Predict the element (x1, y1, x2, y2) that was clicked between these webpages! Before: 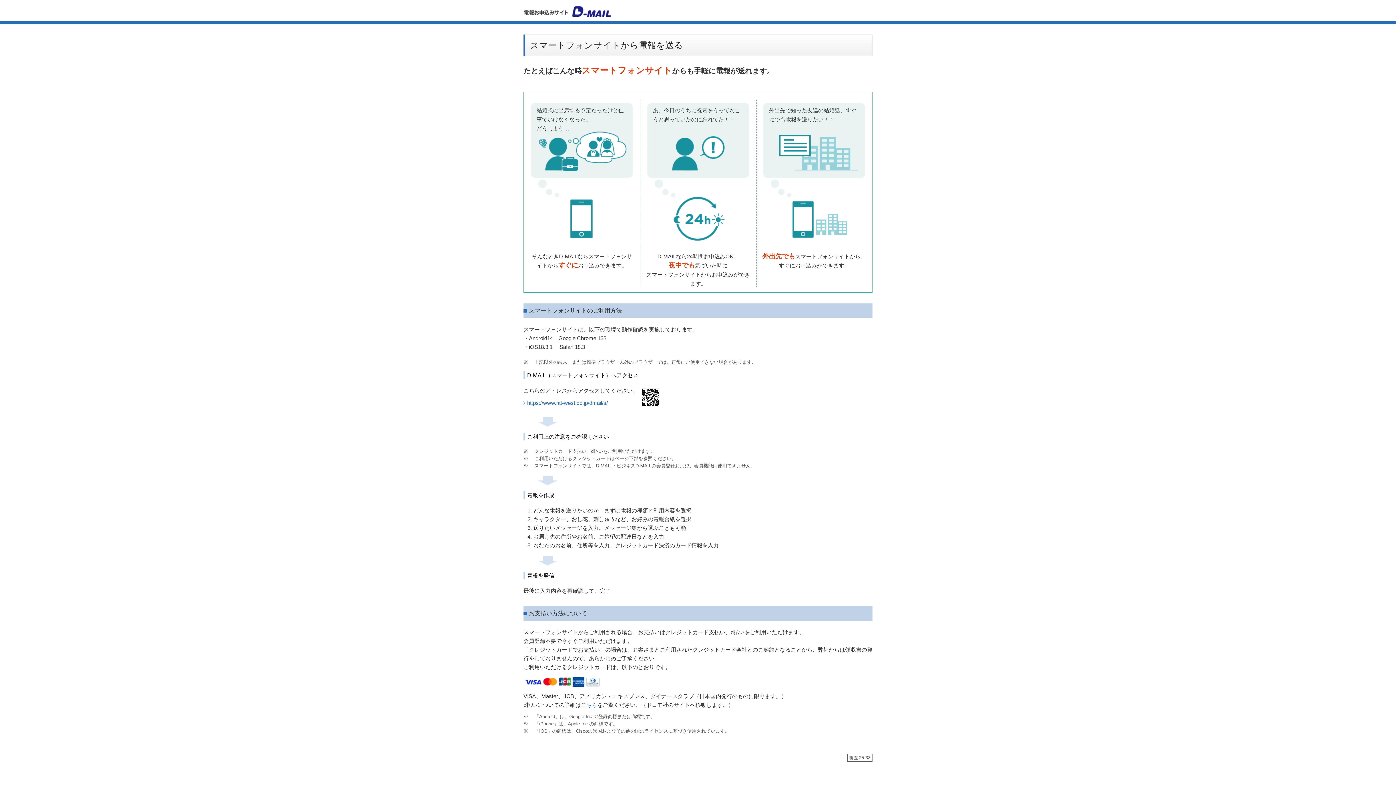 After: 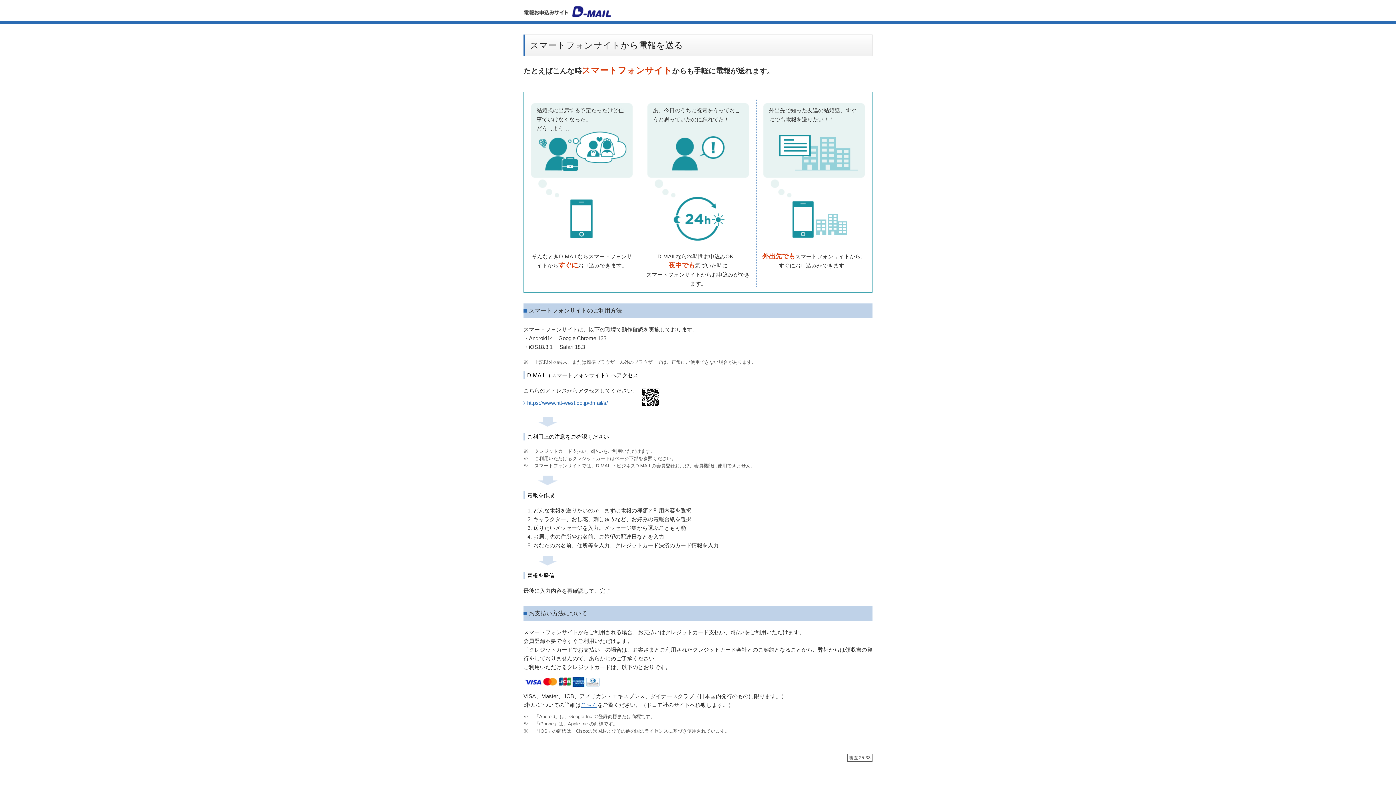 Action: bbox: (581, 702, 597, 708) label: こちら